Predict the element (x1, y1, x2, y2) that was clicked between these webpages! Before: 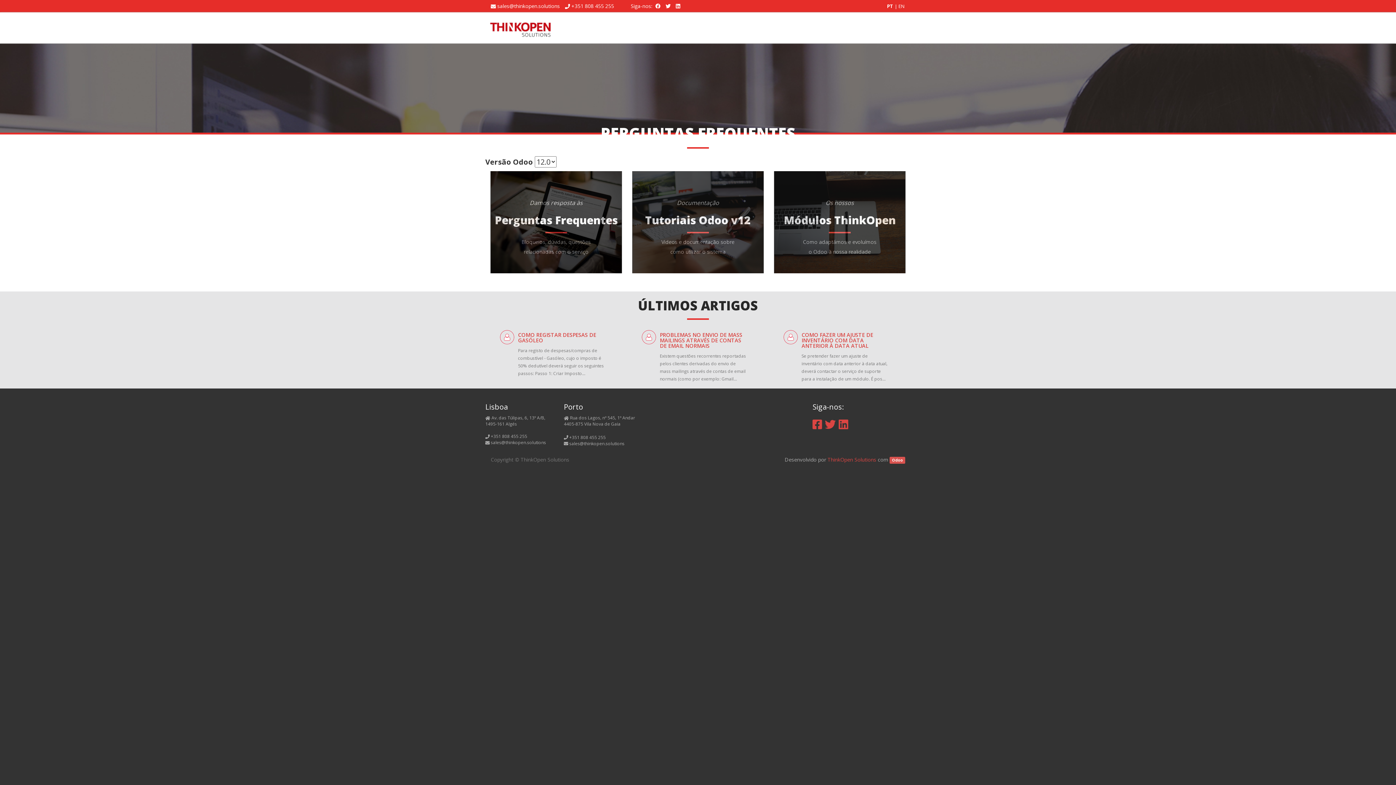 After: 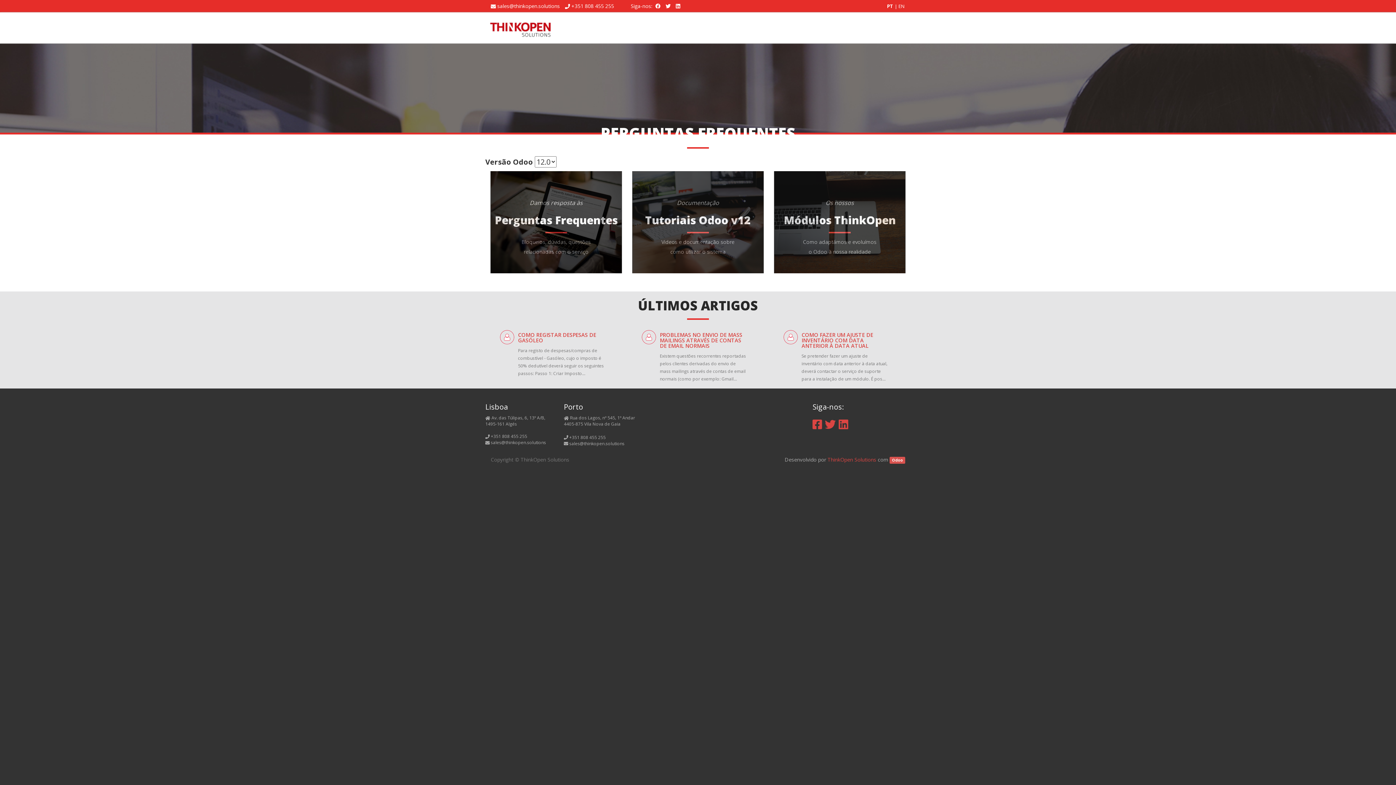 Action: bbox: (485, 19, 501, 37)